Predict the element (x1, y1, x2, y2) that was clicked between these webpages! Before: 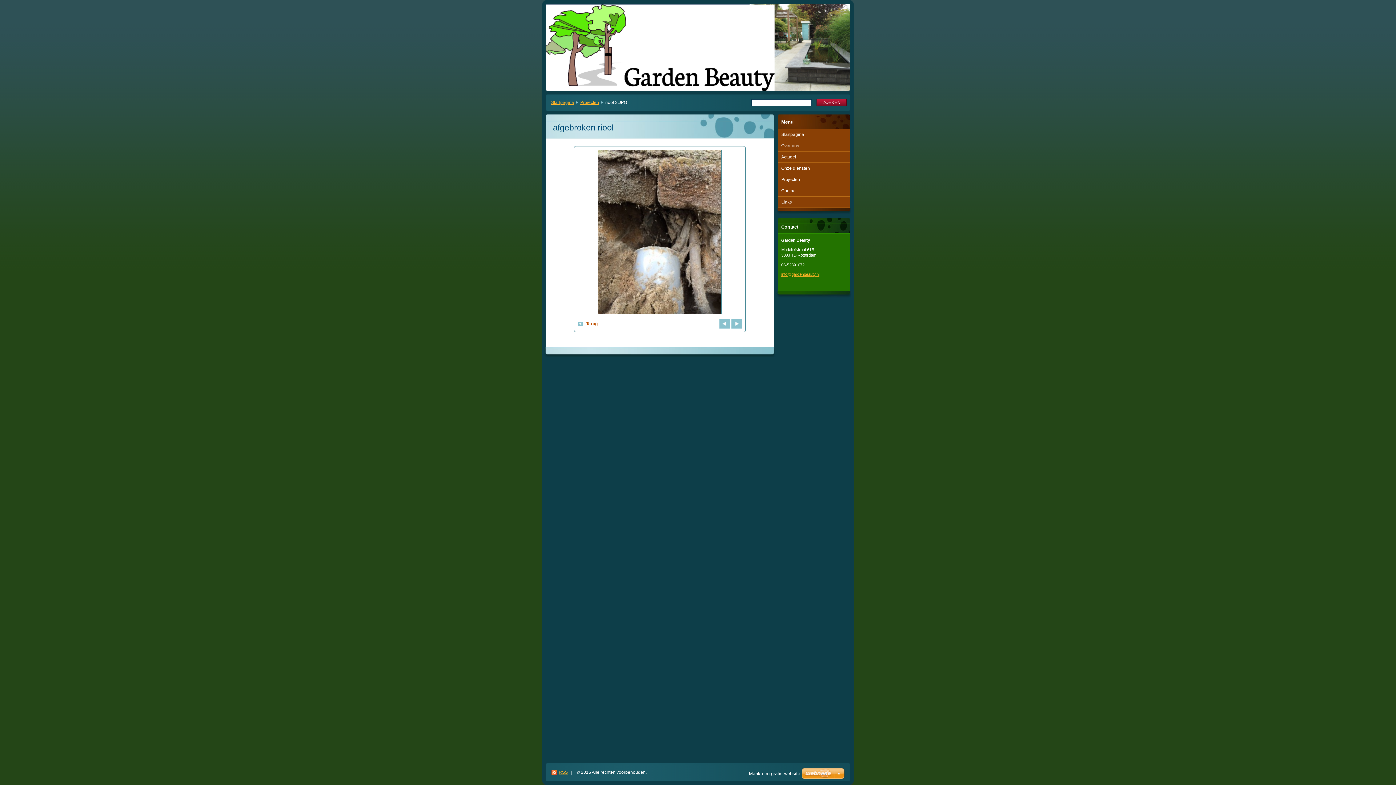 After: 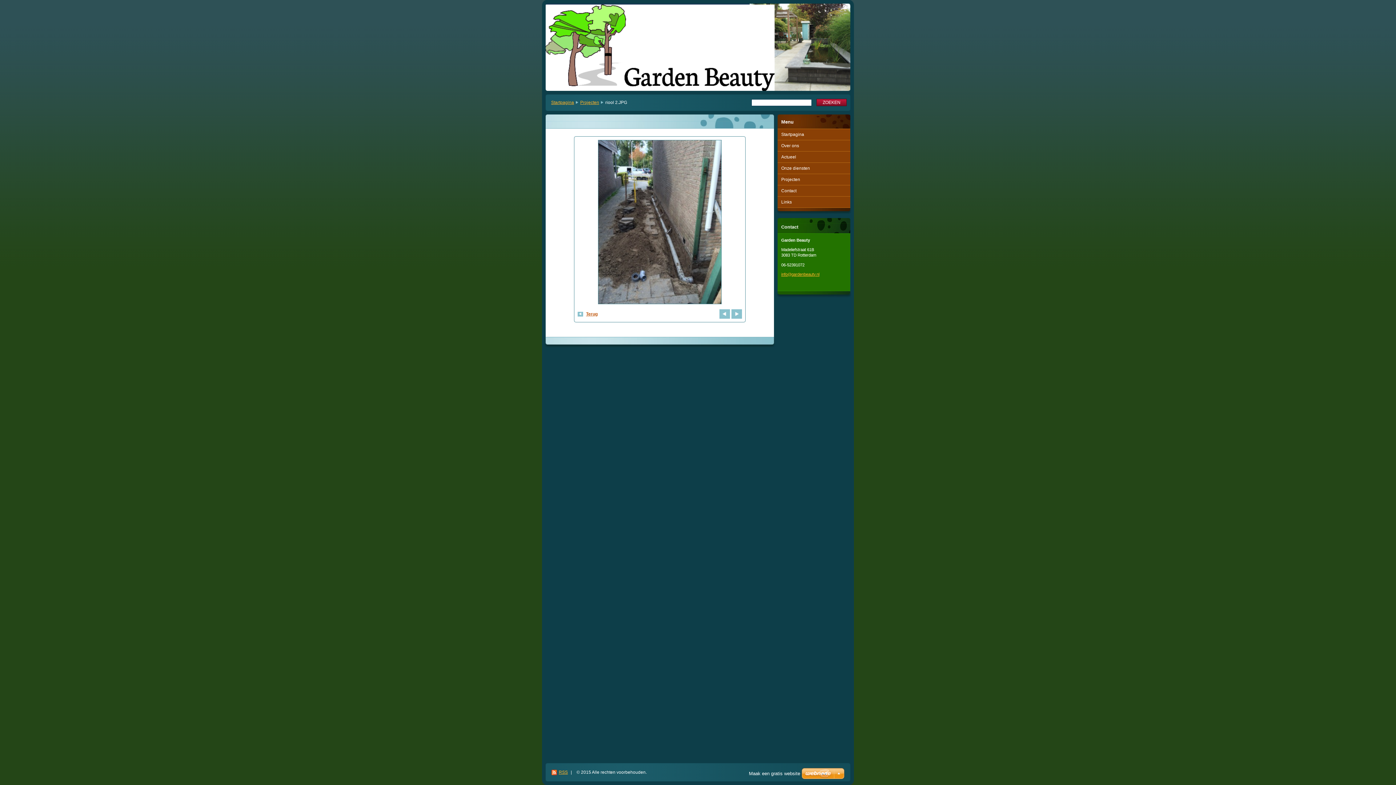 Action: bbox: (719, 319, 730, 328) label:  